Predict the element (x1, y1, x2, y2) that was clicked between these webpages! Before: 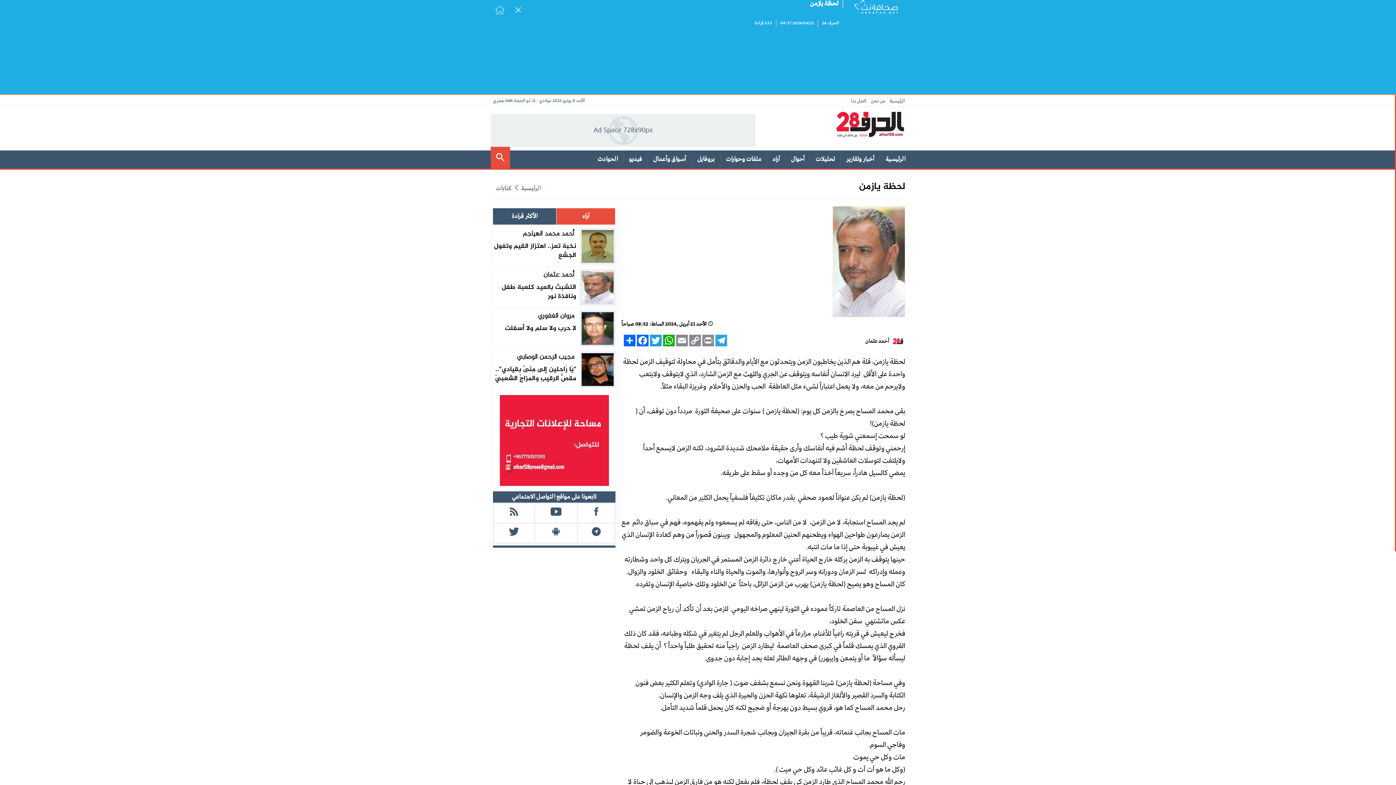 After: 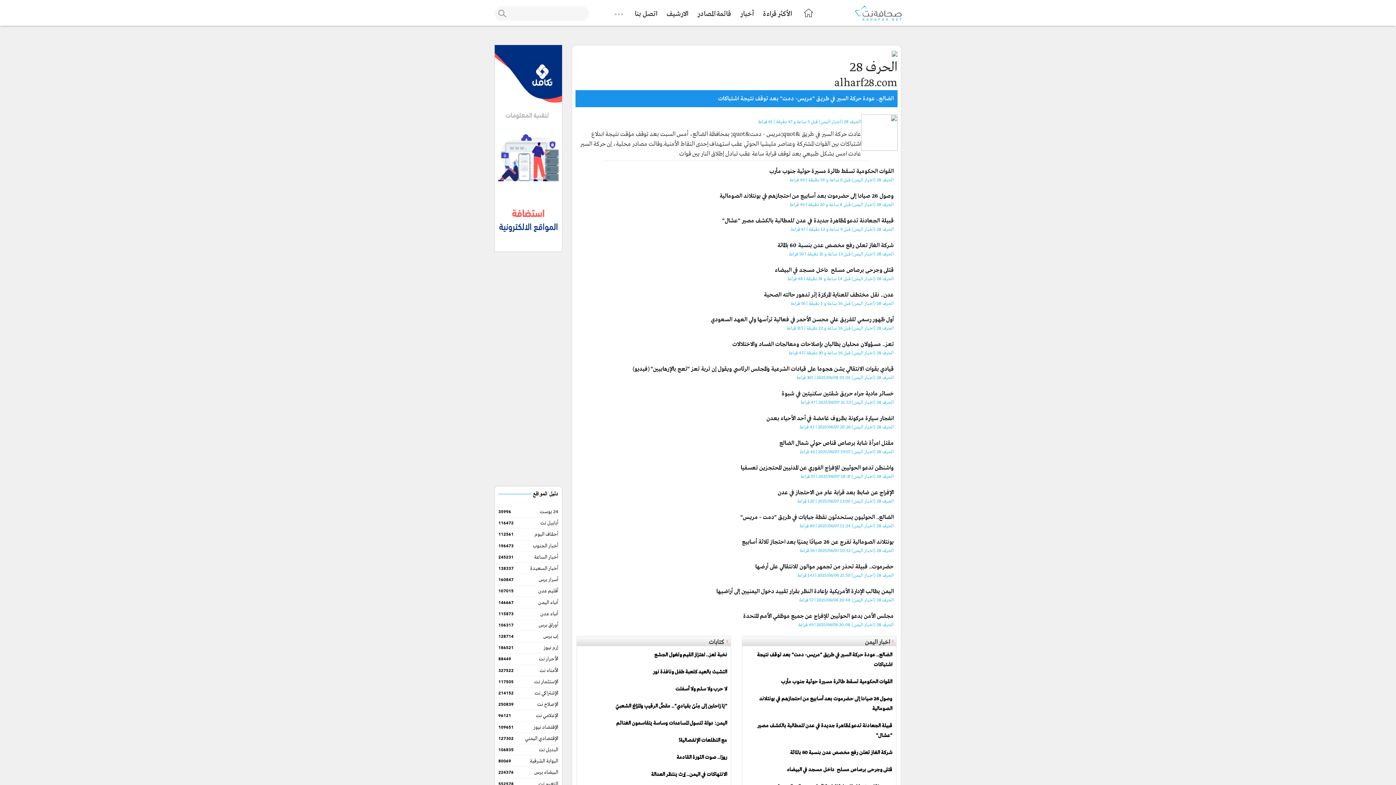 Action: bbox: (822, 20, 839, 26) label: الحرف 28